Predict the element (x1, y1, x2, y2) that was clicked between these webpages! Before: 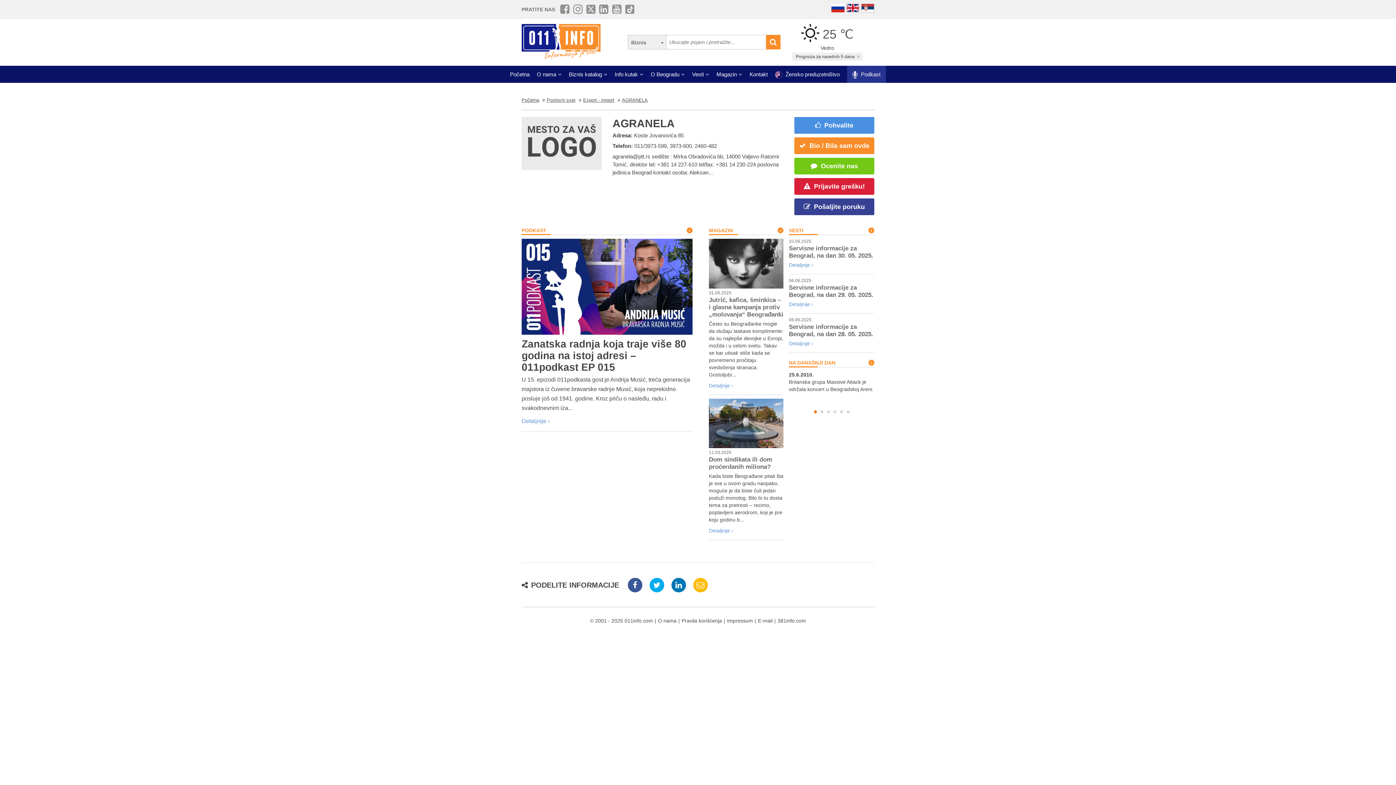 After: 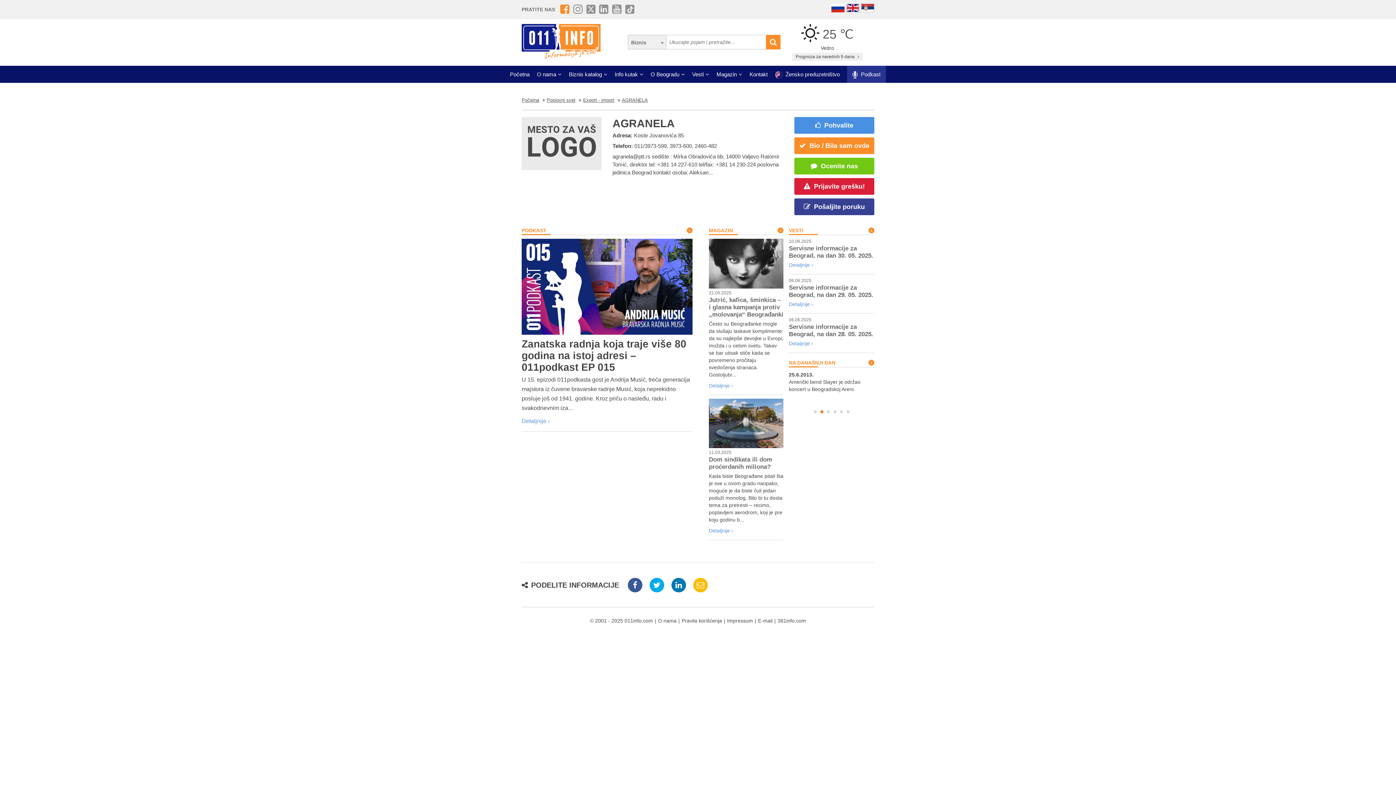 Action: bbox: (560, 3, 569, 14)